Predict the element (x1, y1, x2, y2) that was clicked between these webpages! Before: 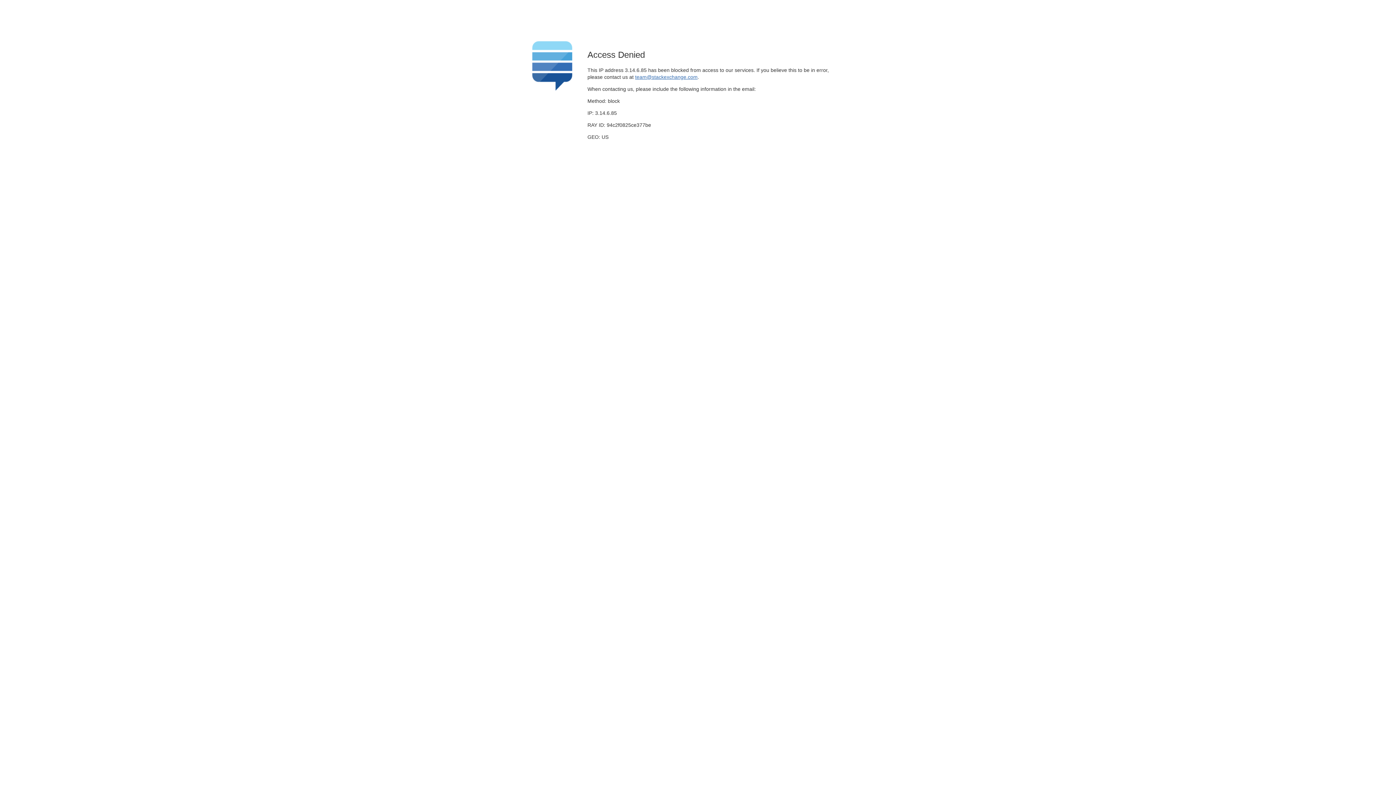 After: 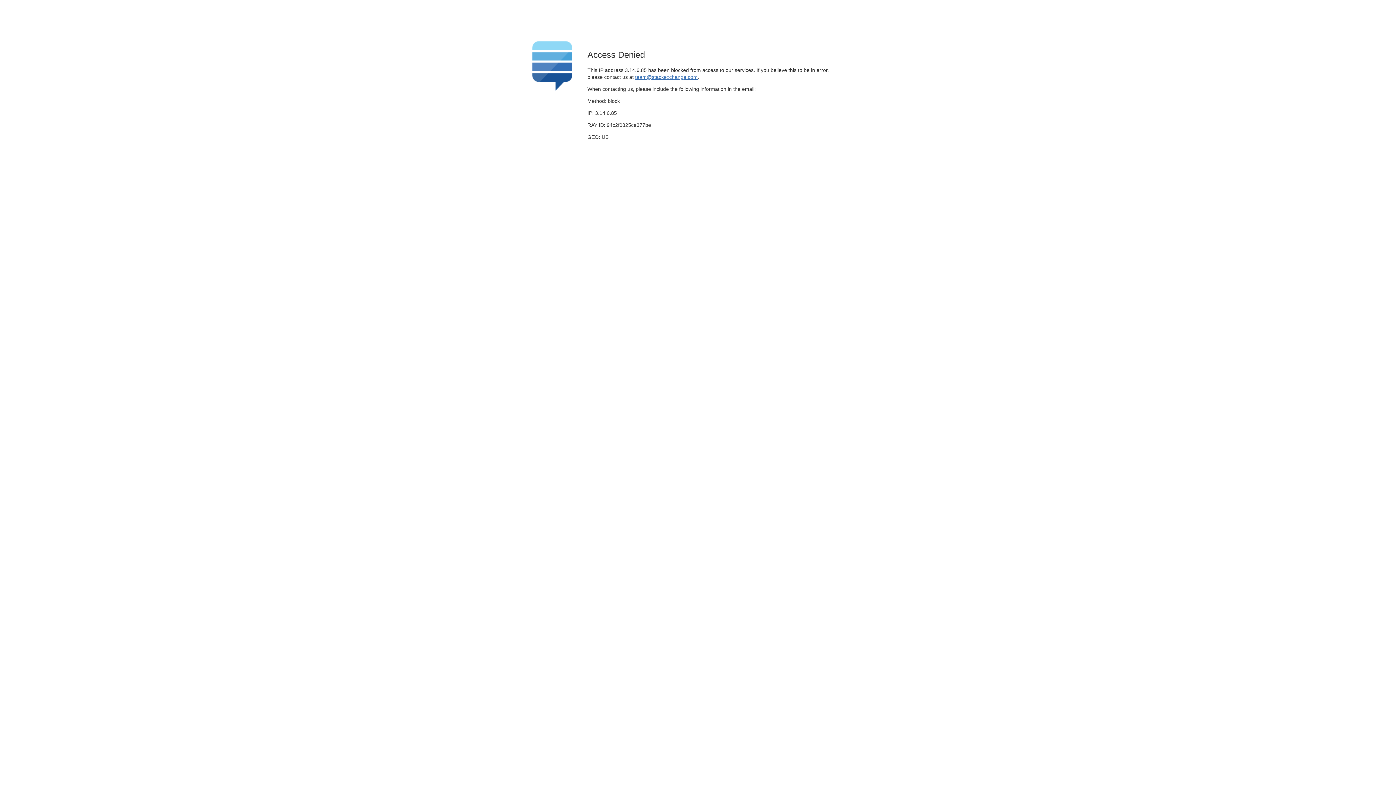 Action: label: team@stackexchange.com bbox: (635, 74, 697, 79)